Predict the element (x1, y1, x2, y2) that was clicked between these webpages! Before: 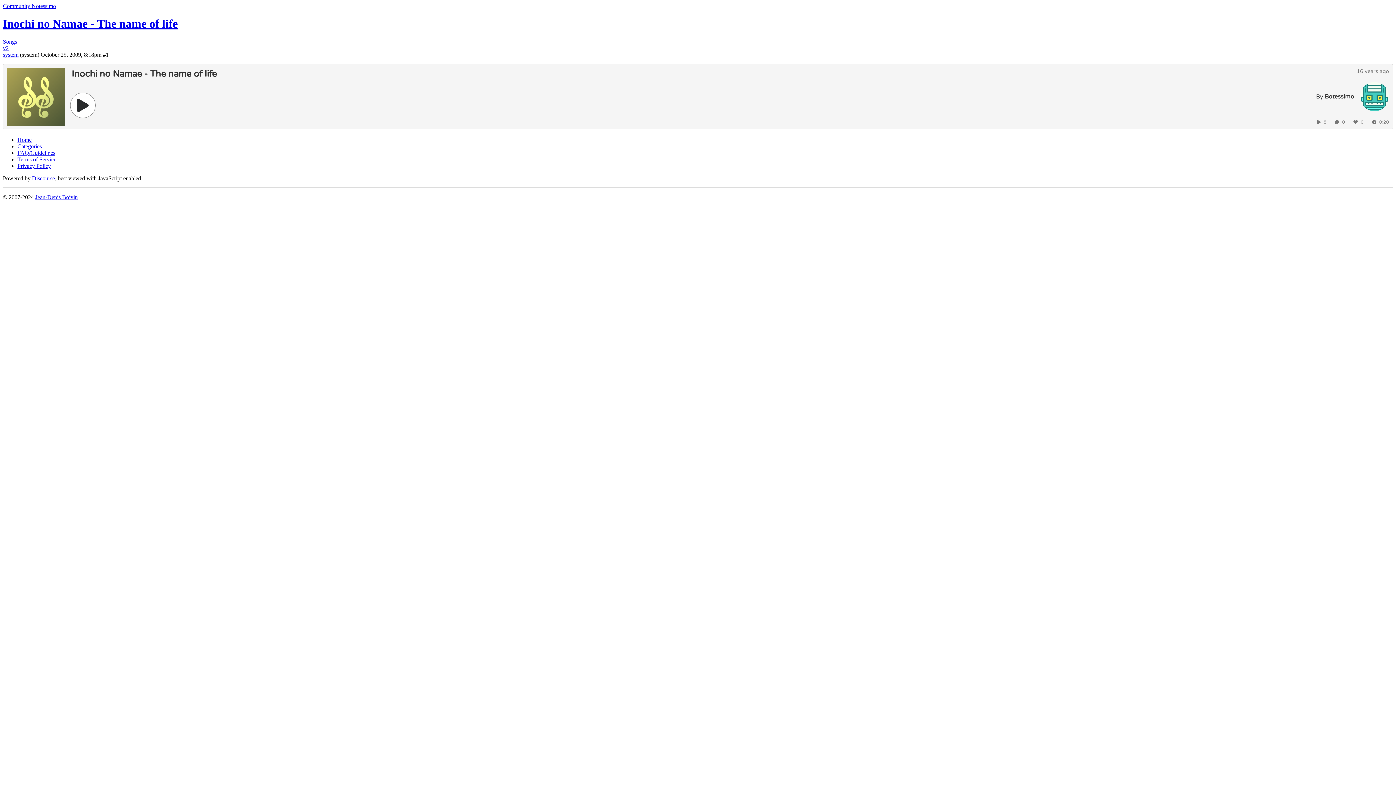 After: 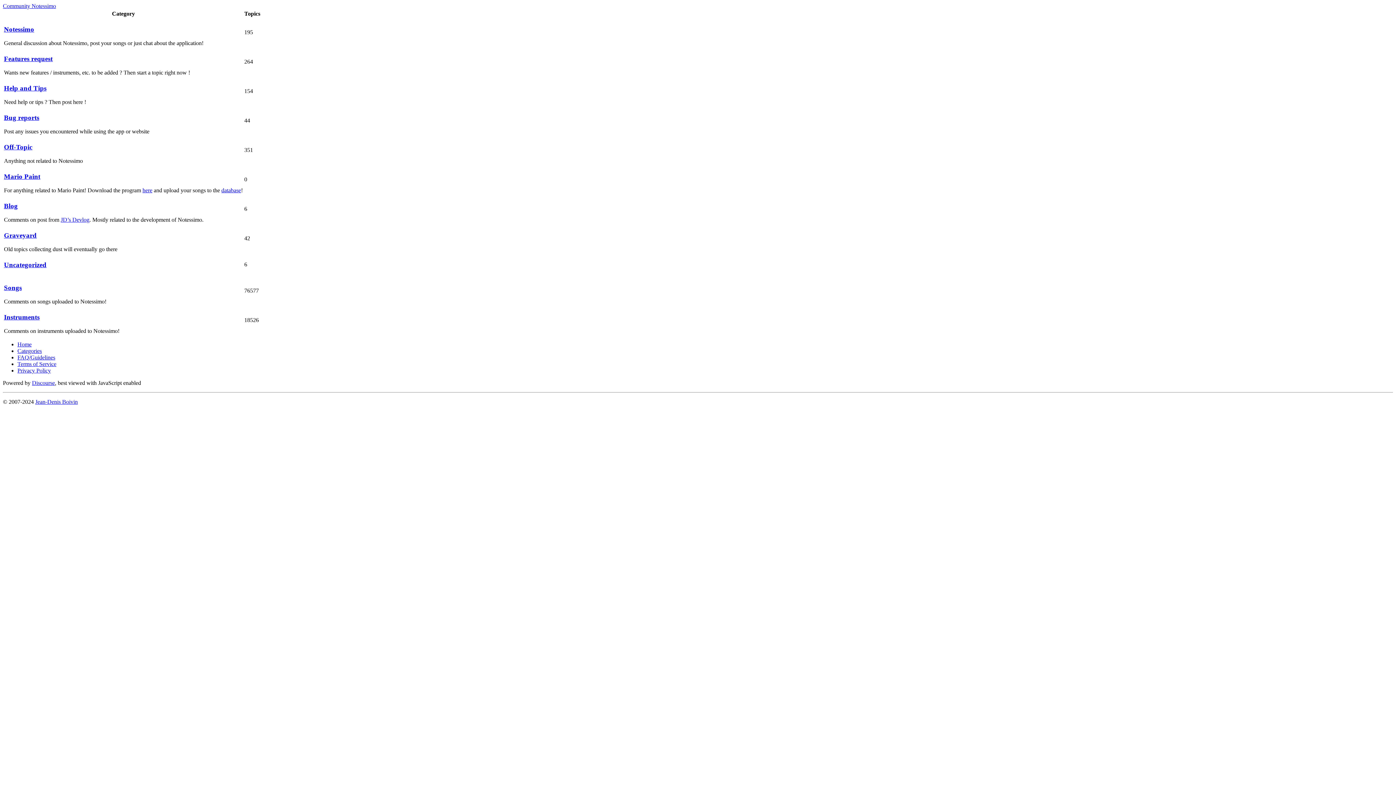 Action: bbox: (17, 143, 41, 149) label: Categories